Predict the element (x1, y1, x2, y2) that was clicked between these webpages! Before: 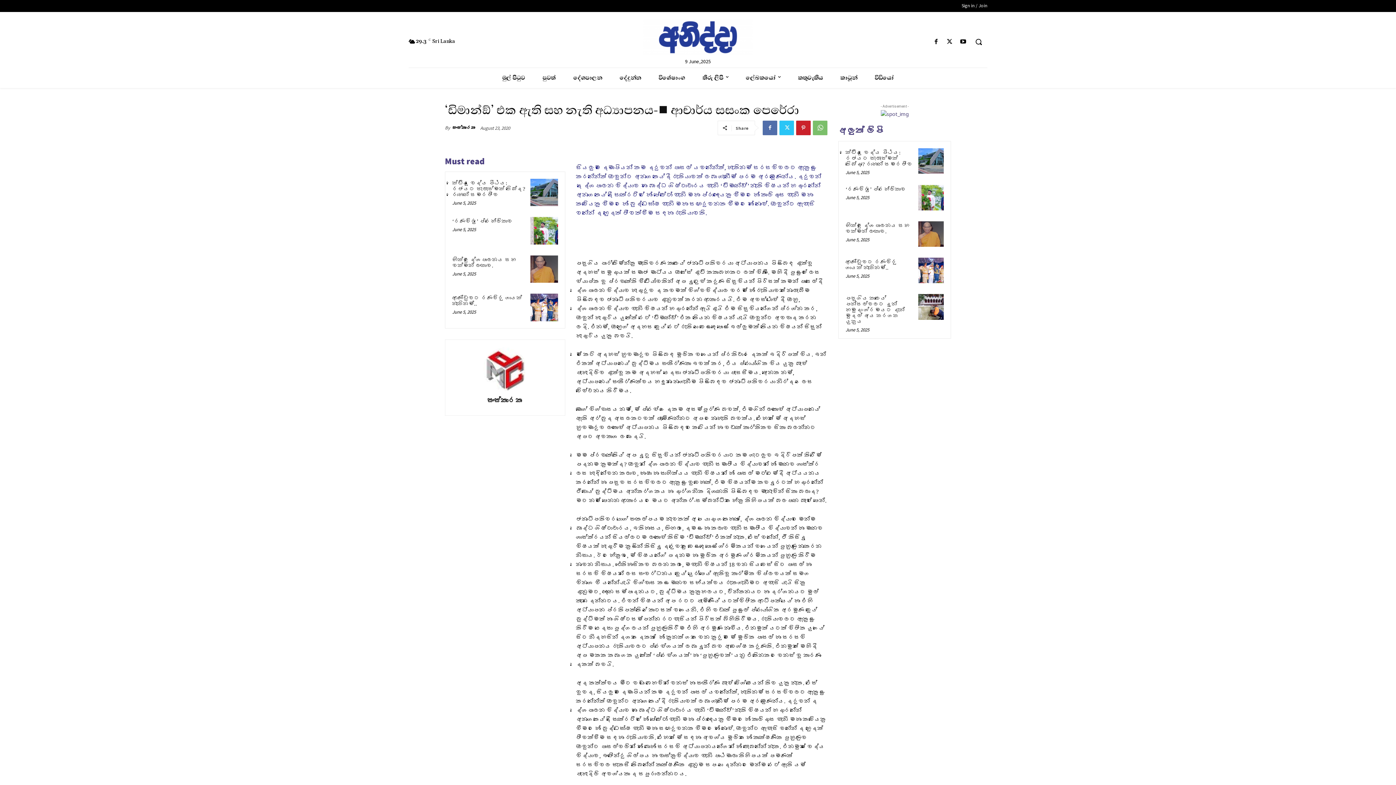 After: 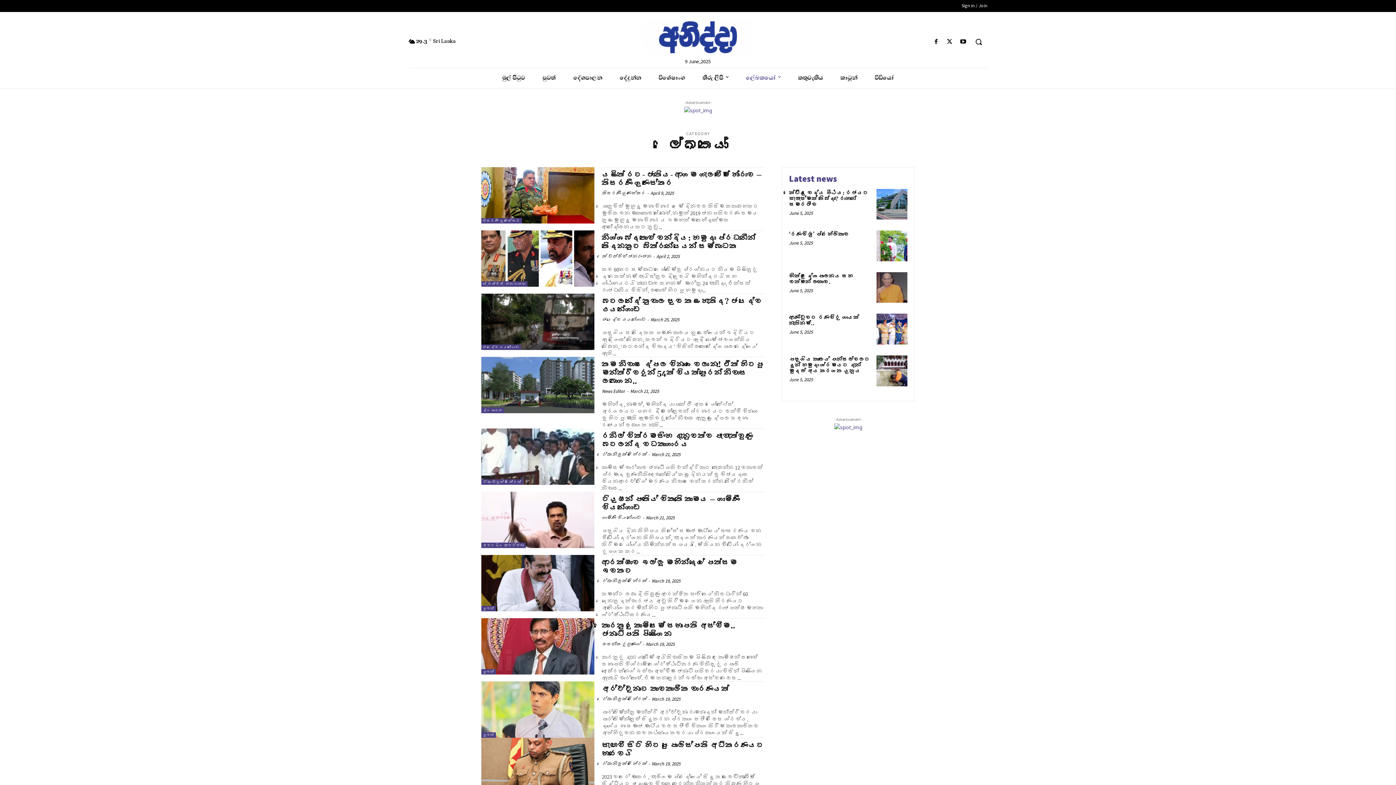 Action: label: ලේඛකයෝ bbox: (737, 67, 789, 87)